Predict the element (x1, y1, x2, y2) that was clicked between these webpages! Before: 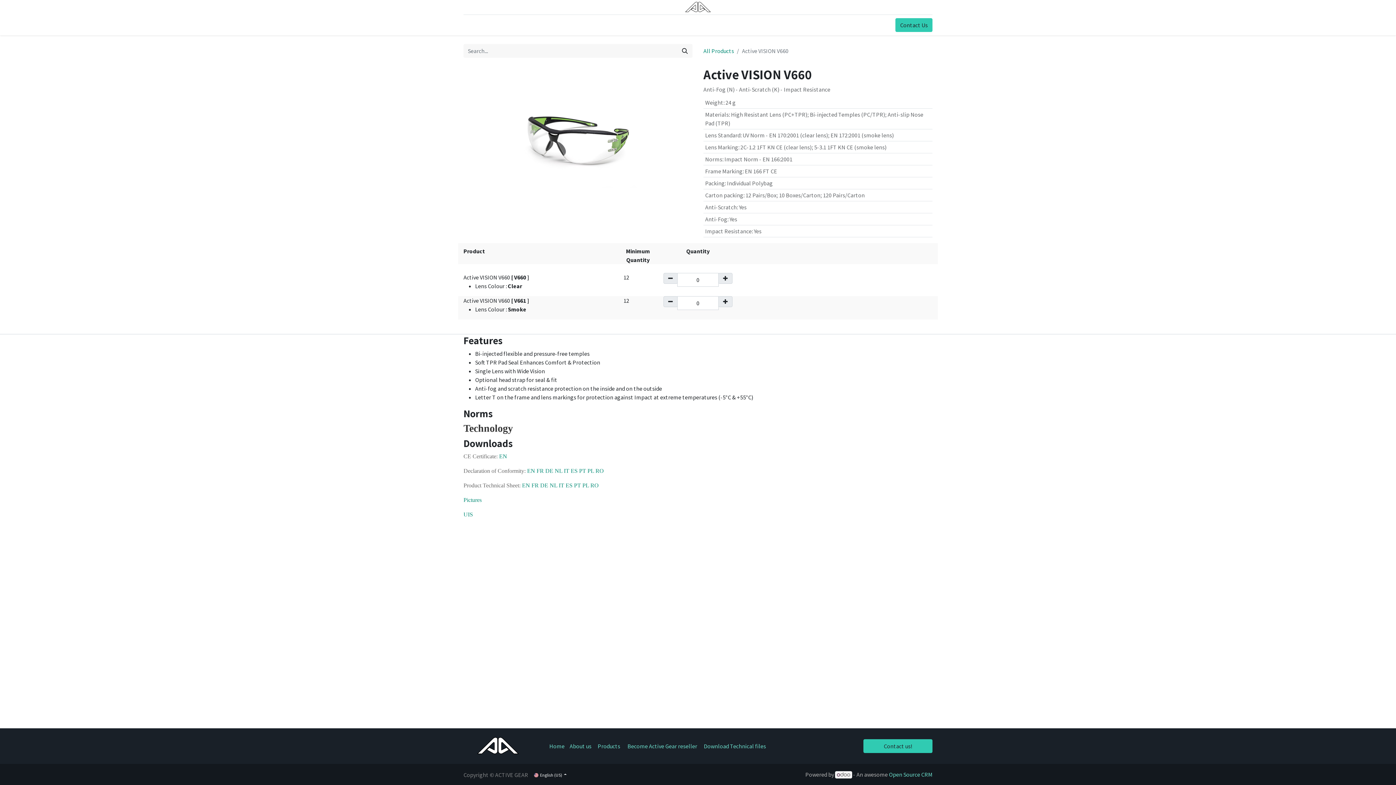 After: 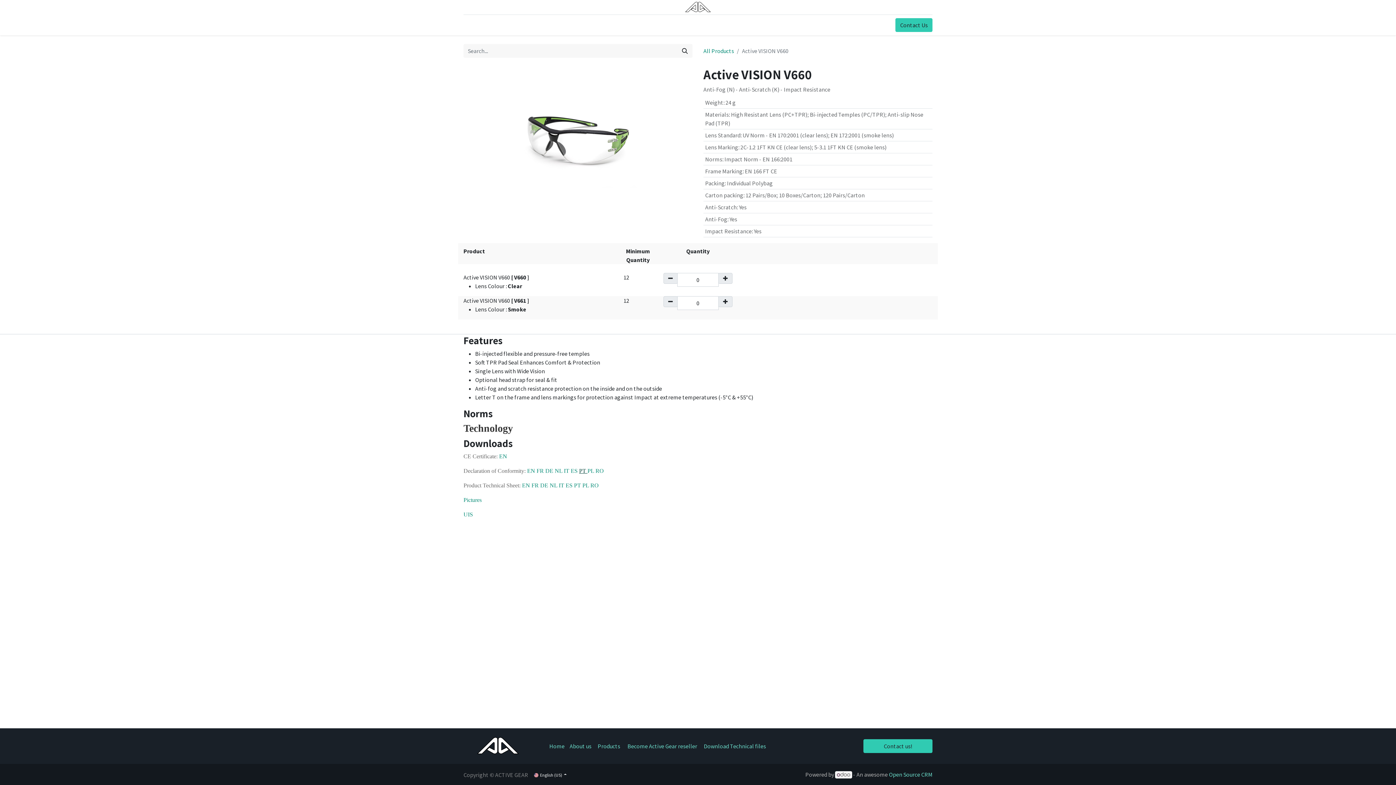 Action: bbox: (579, 468, 587, 474) label: PT 